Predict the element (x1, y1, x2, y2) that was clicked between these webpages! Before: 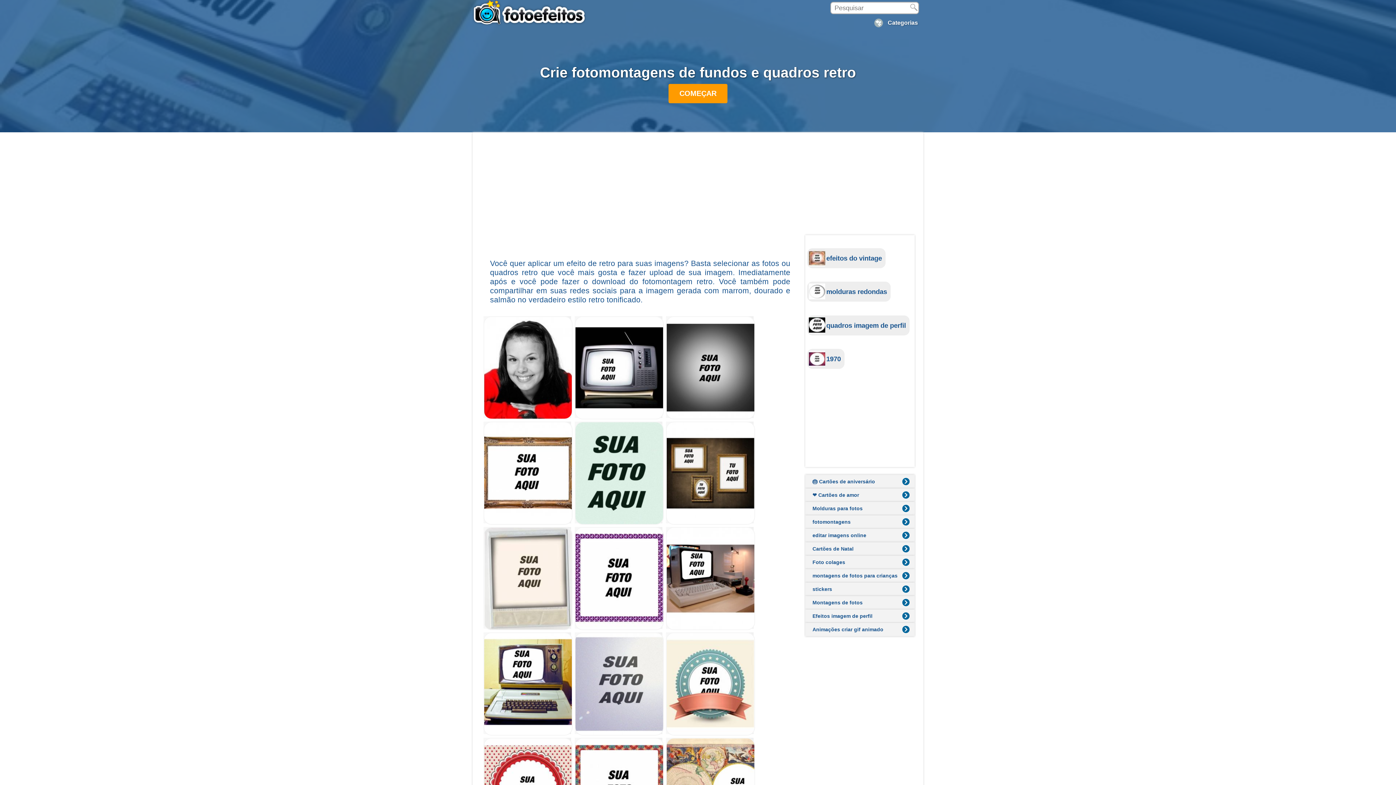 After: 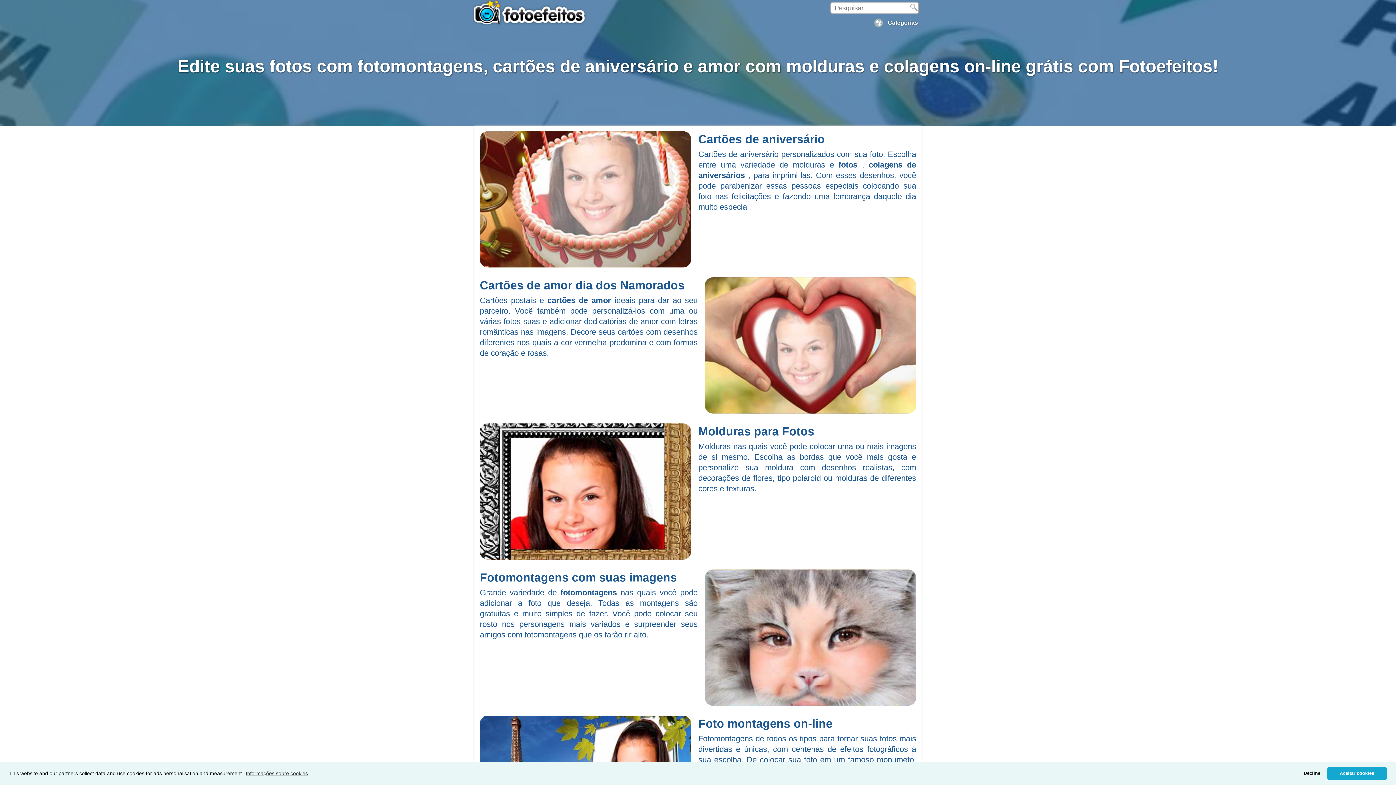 Action: bbox: (472, 0, 592, 25)